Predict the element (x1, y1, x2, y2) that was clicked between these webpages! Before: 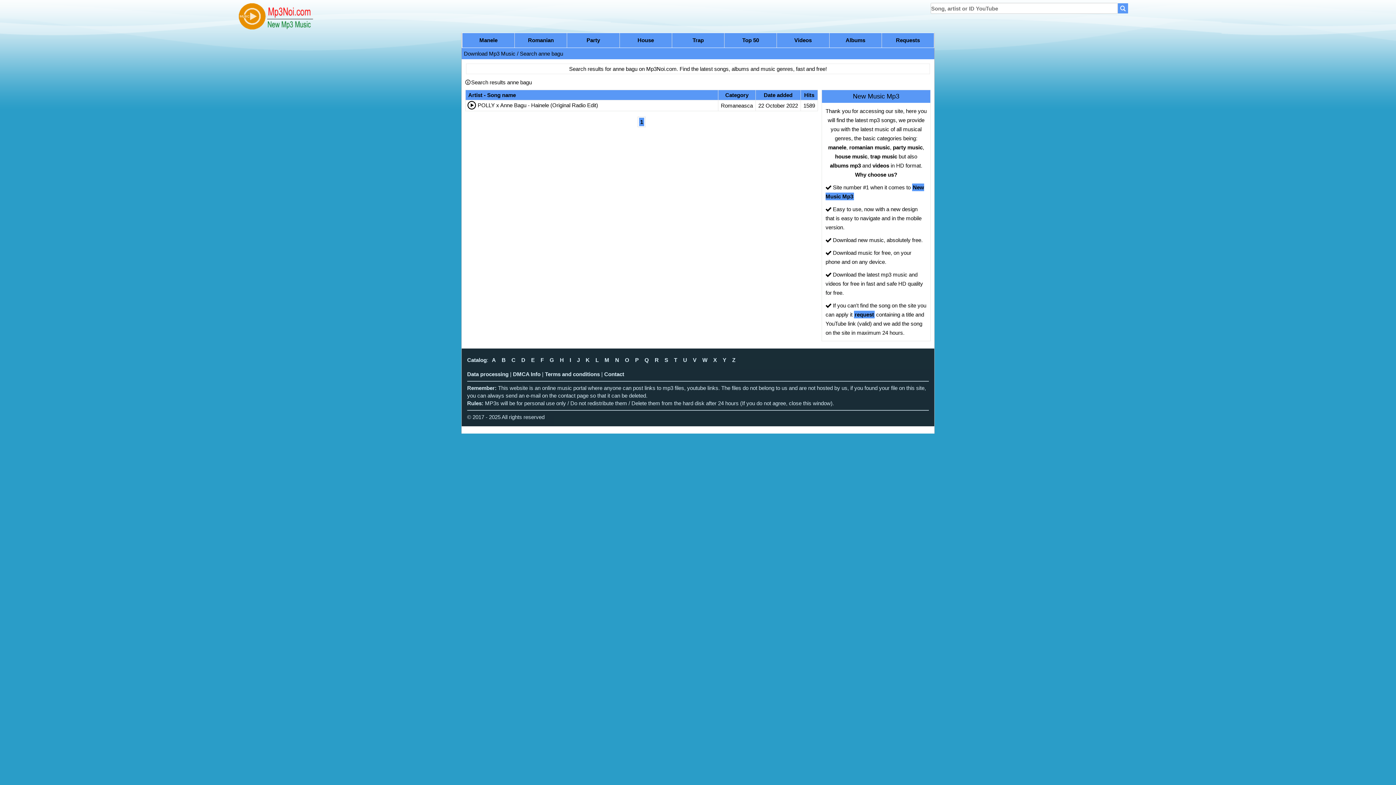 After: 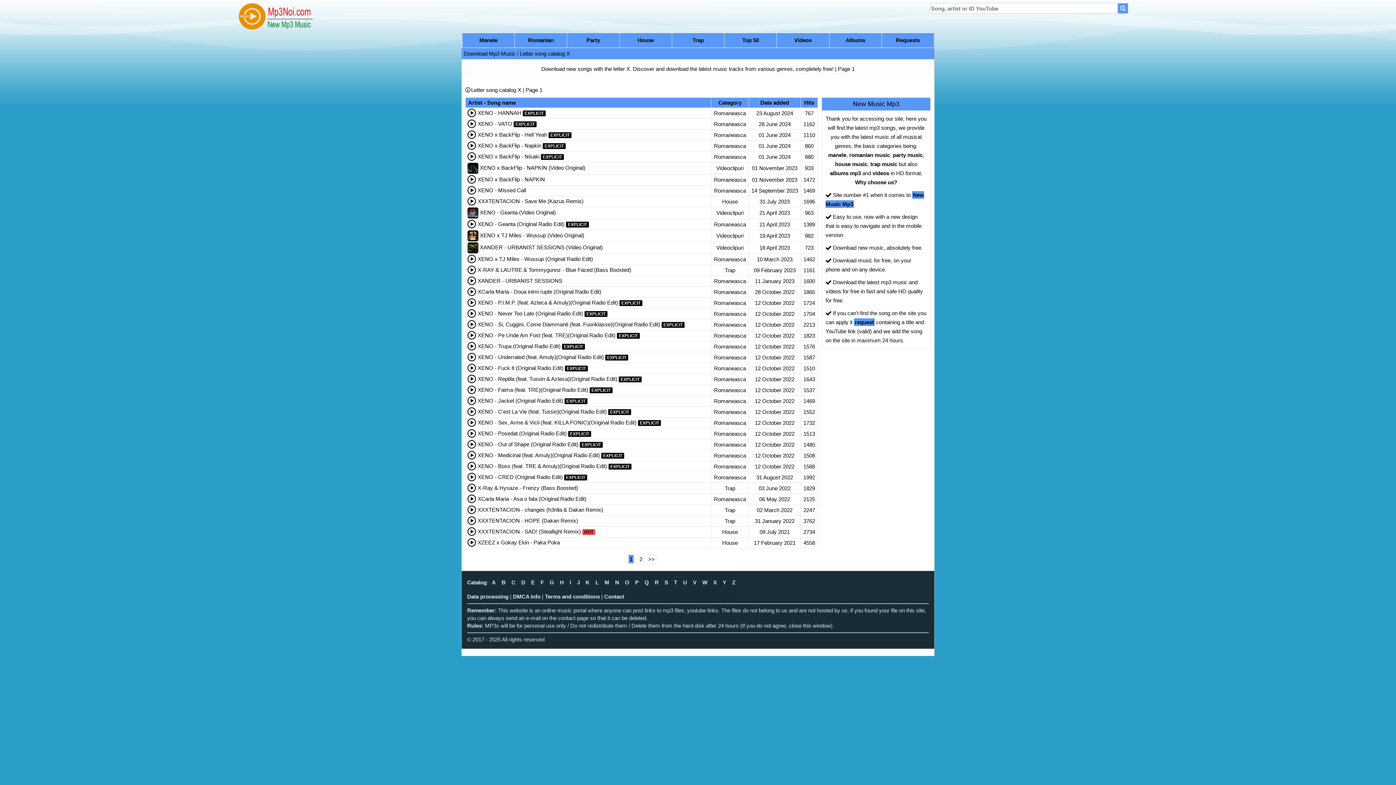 Action: label: X bbox: (712, 356, 717, 364)